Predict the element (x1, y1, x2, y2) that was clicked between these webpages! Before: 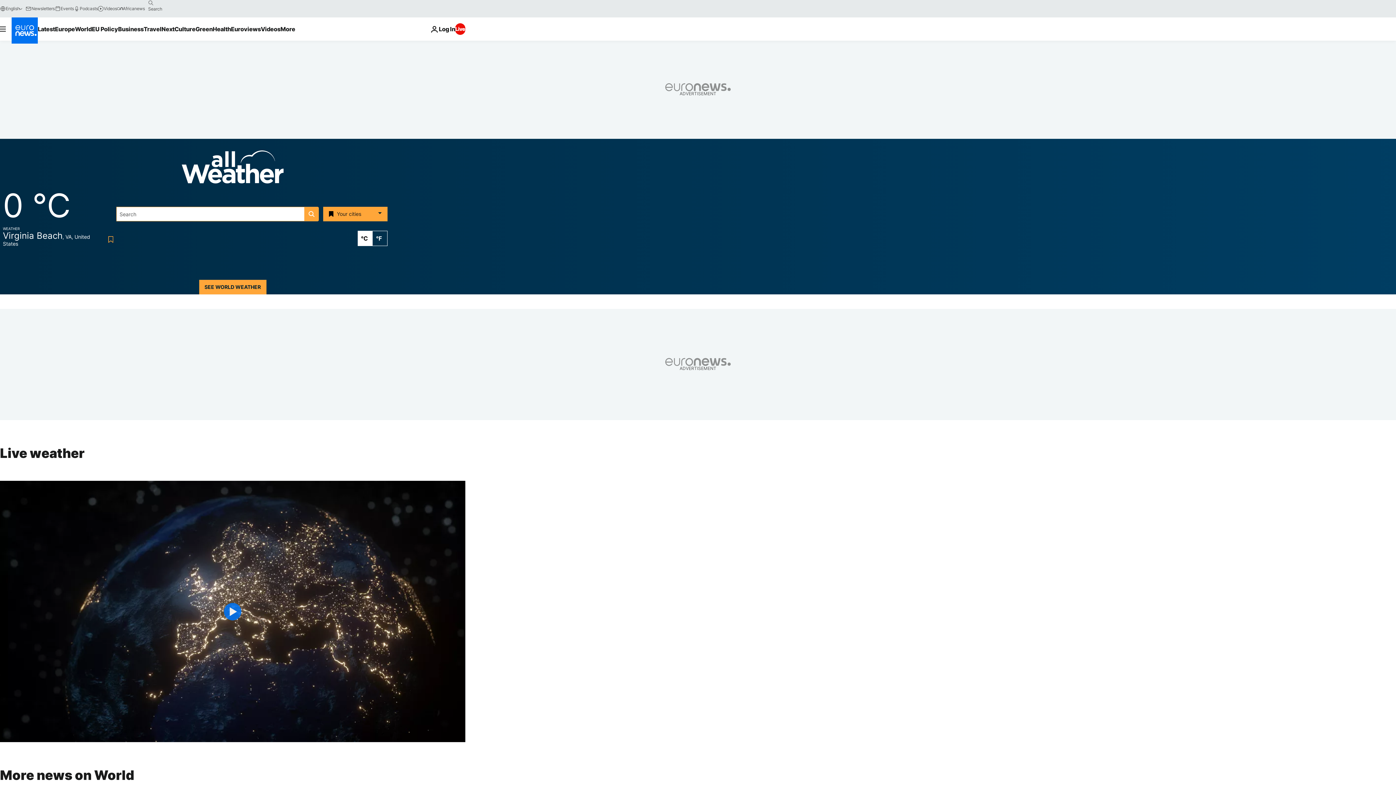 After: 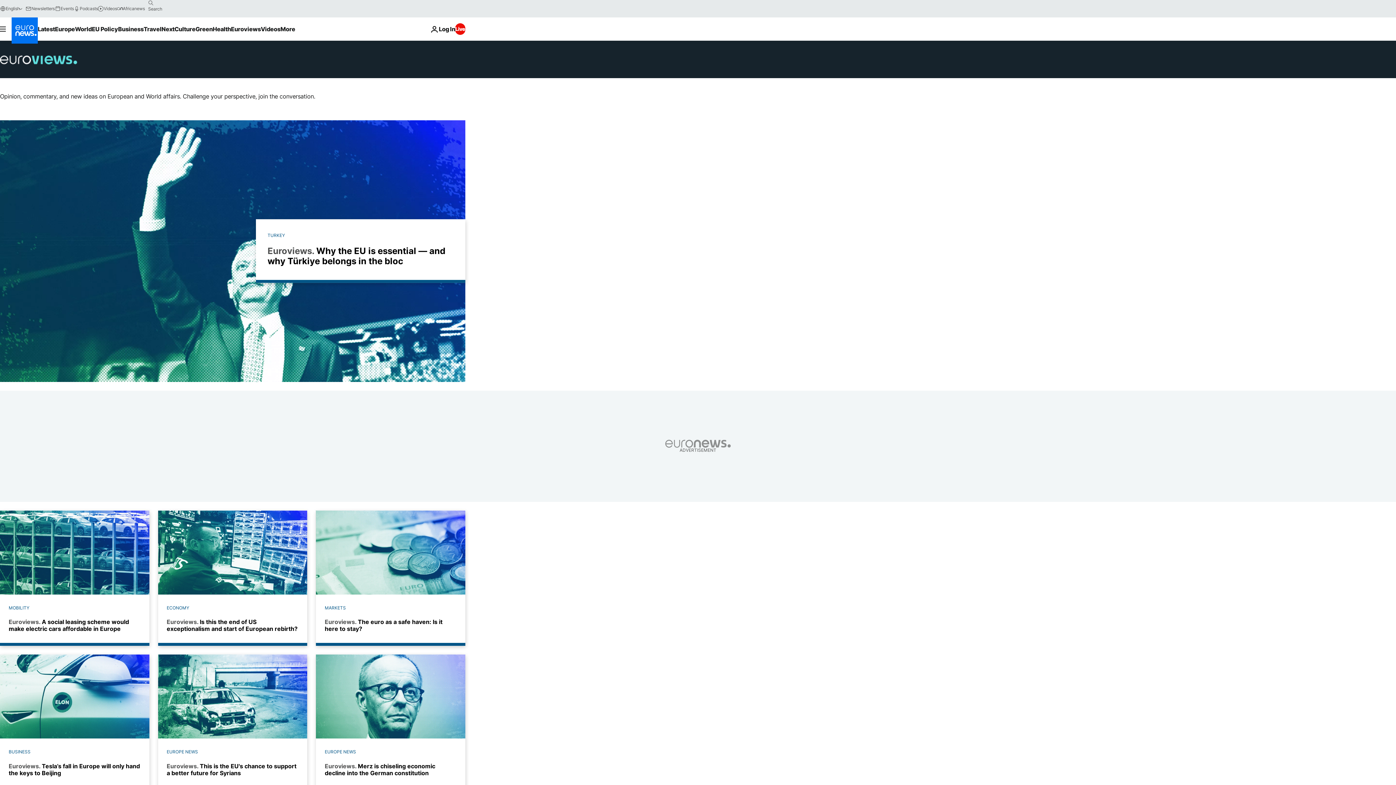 Action: bbox: (231, 17, 260, 40) label: Read more about Euroviews